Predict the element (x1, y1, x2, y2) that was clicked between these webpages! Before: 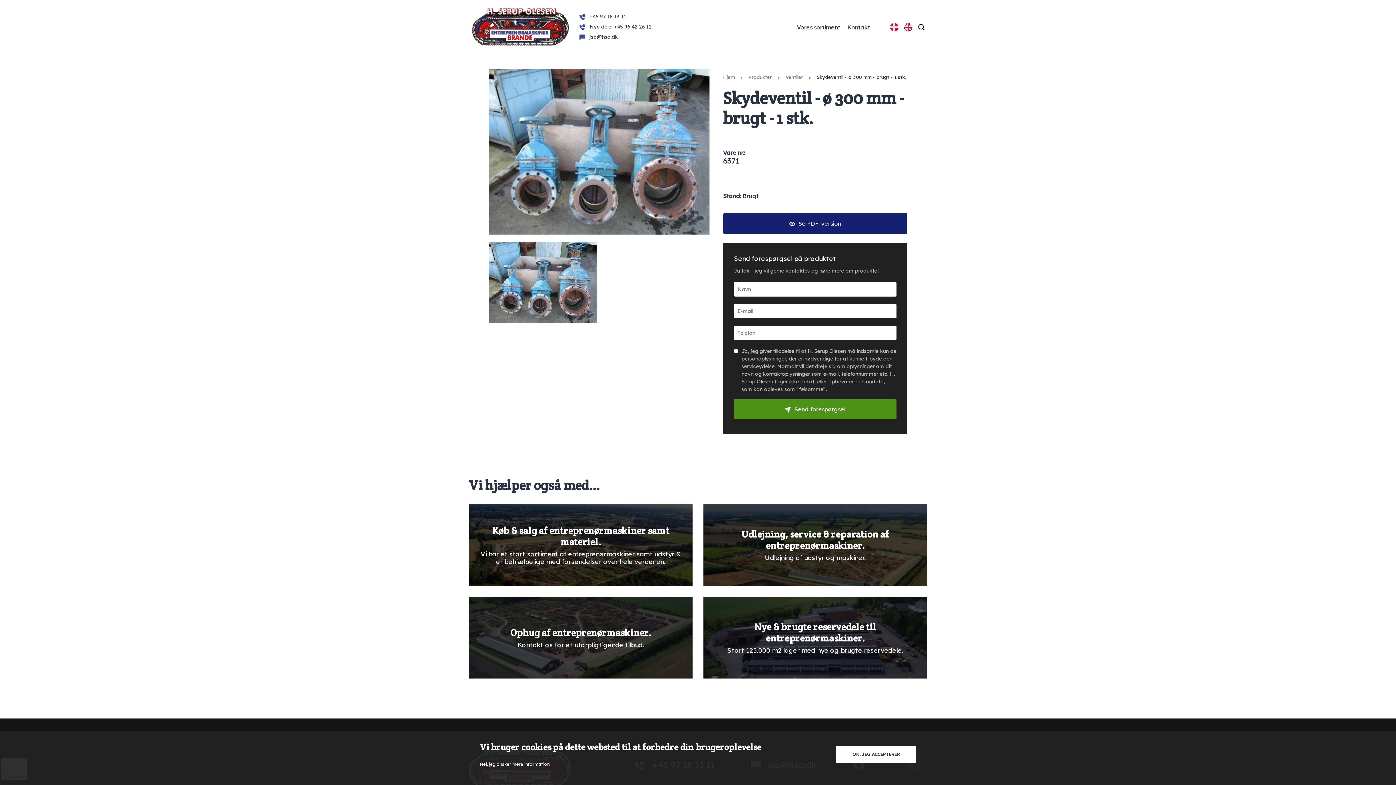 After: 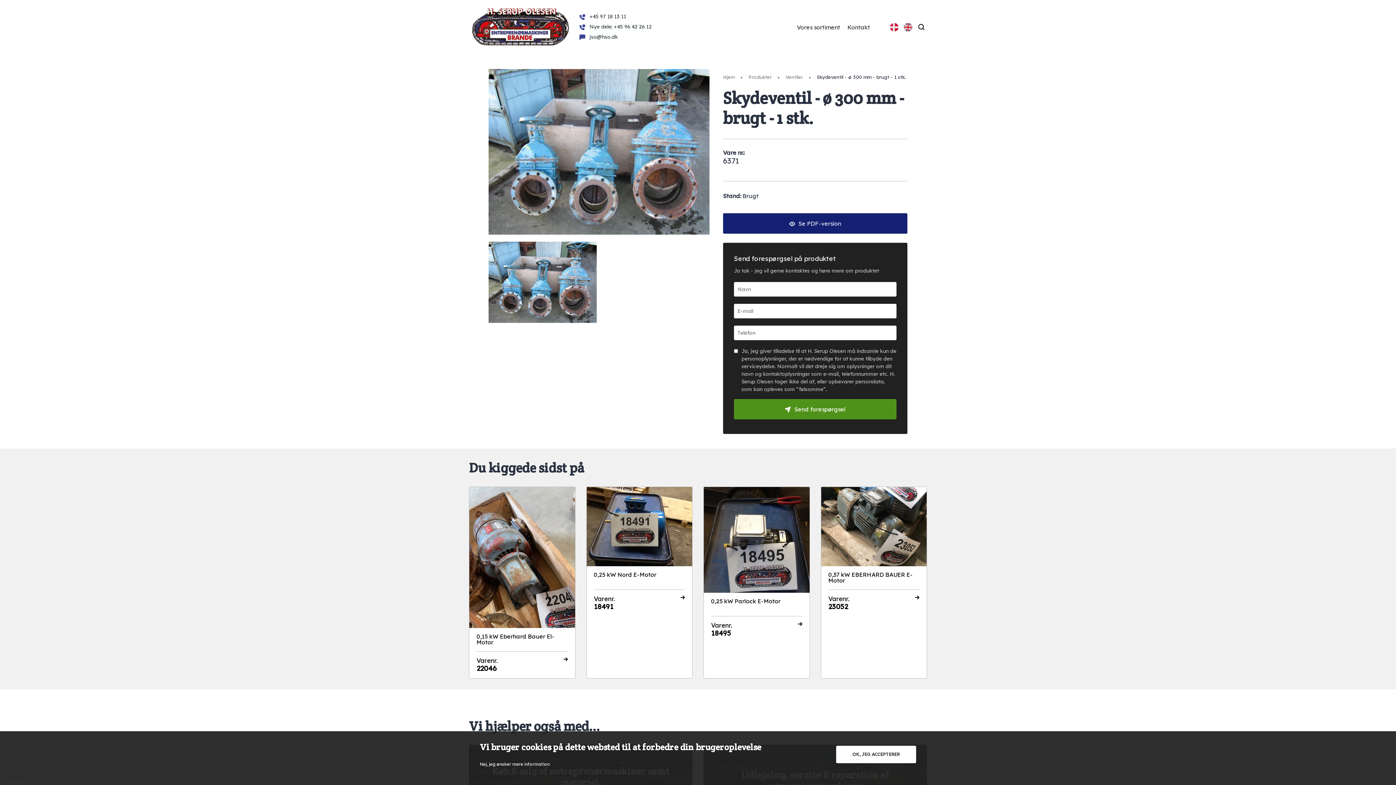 Action: bbox: (887, 21, 901, 32)